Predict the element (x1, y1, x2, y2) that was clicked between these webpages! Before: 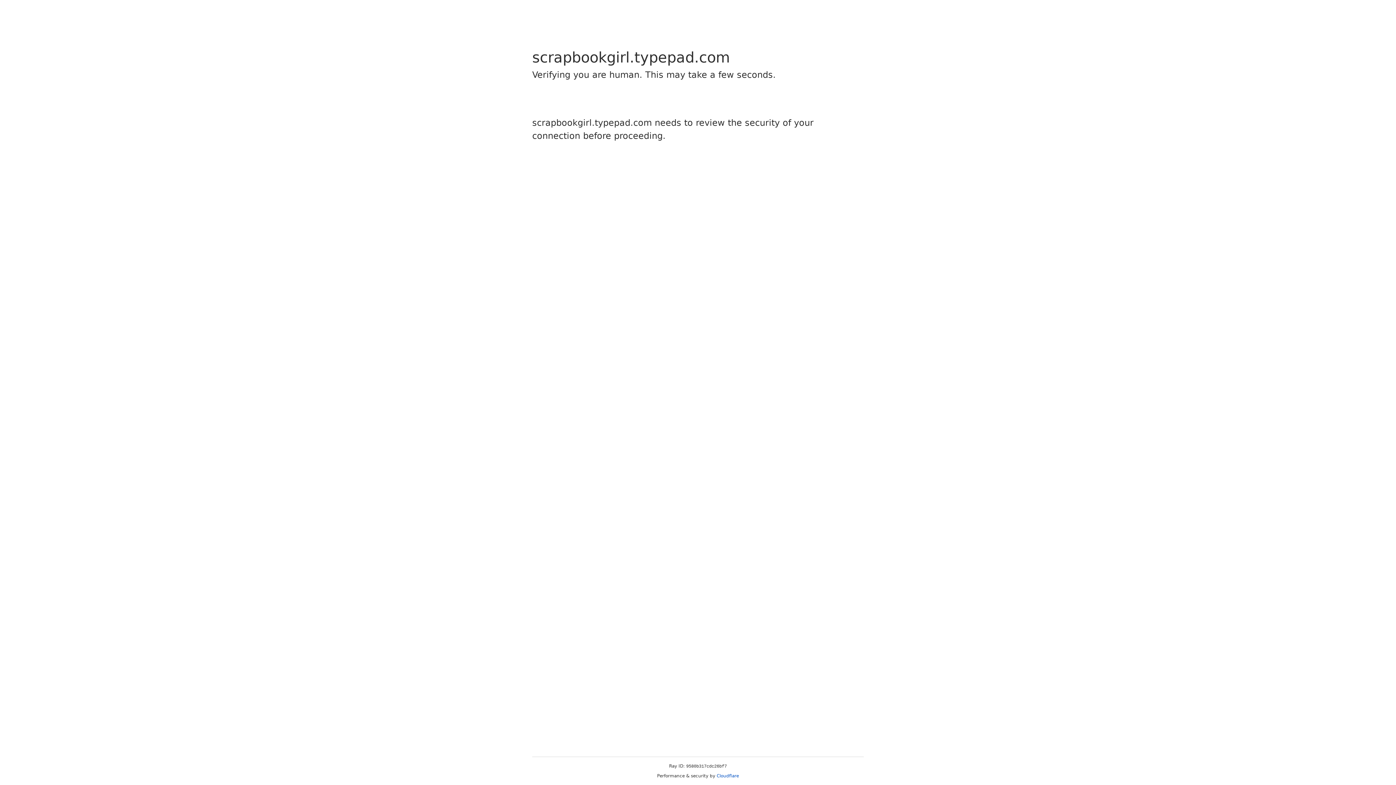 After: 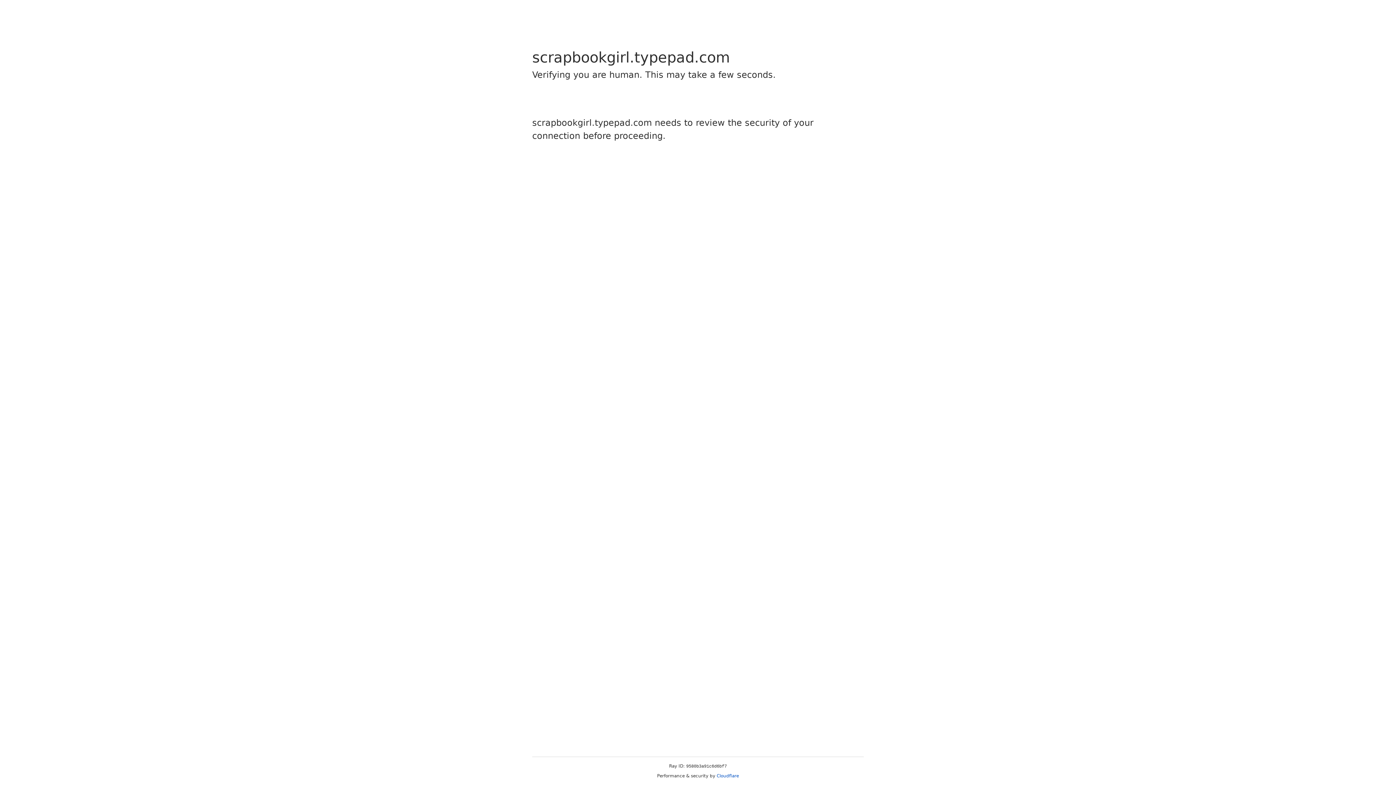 Action: bbox: (716, 773, 739, 778) label: Cloudflare